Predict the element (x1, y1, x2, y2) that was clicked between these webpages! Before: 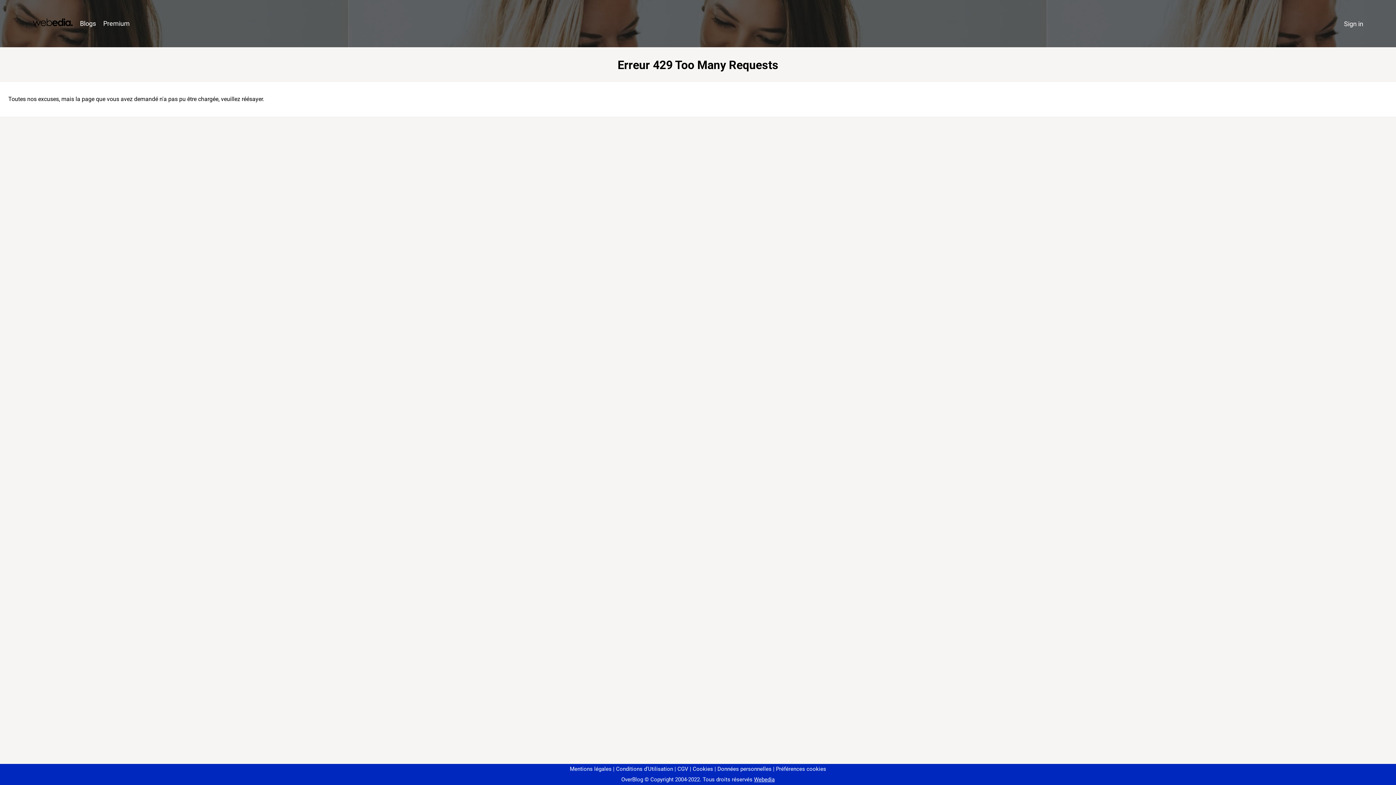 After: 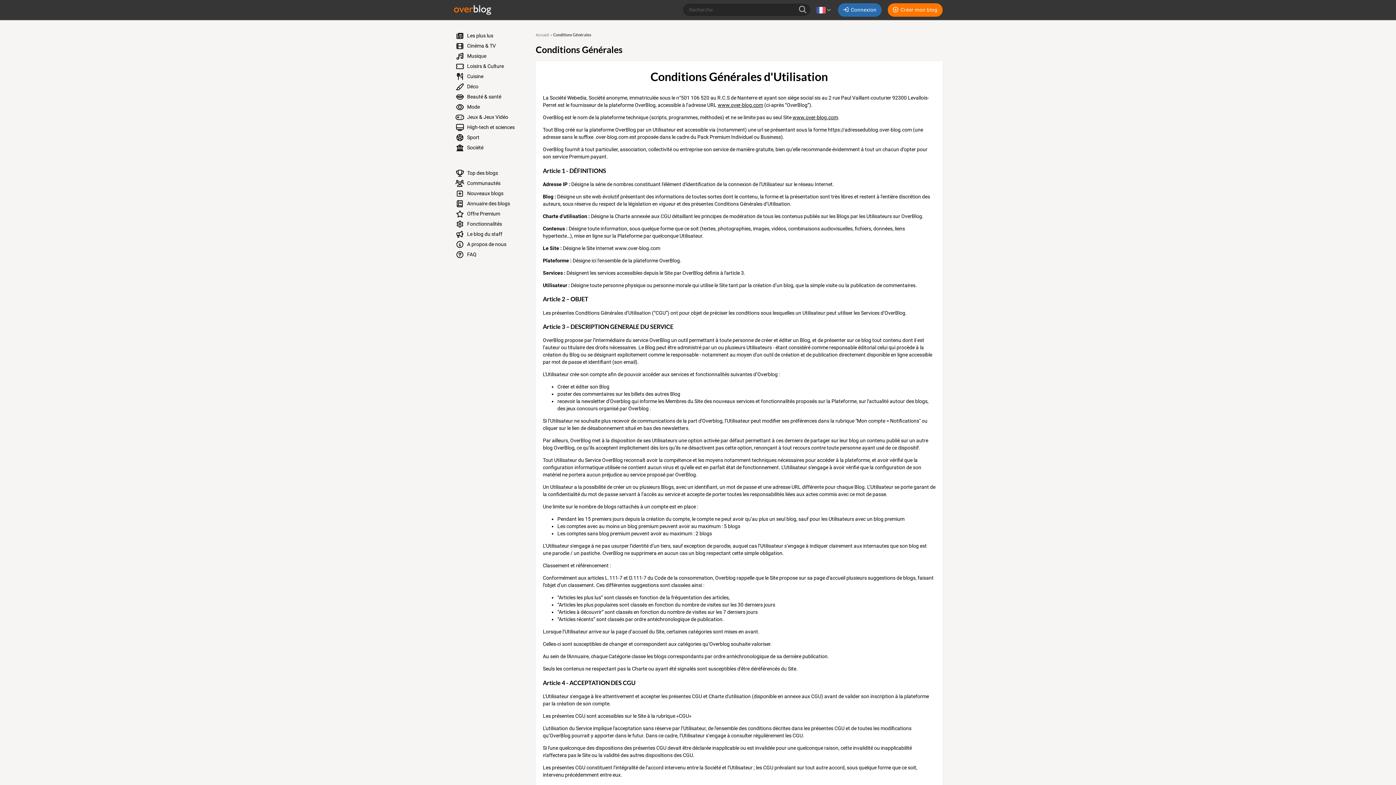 Action: bbox: (613, 766, 673, 772) label: Conditions d'Utilisation